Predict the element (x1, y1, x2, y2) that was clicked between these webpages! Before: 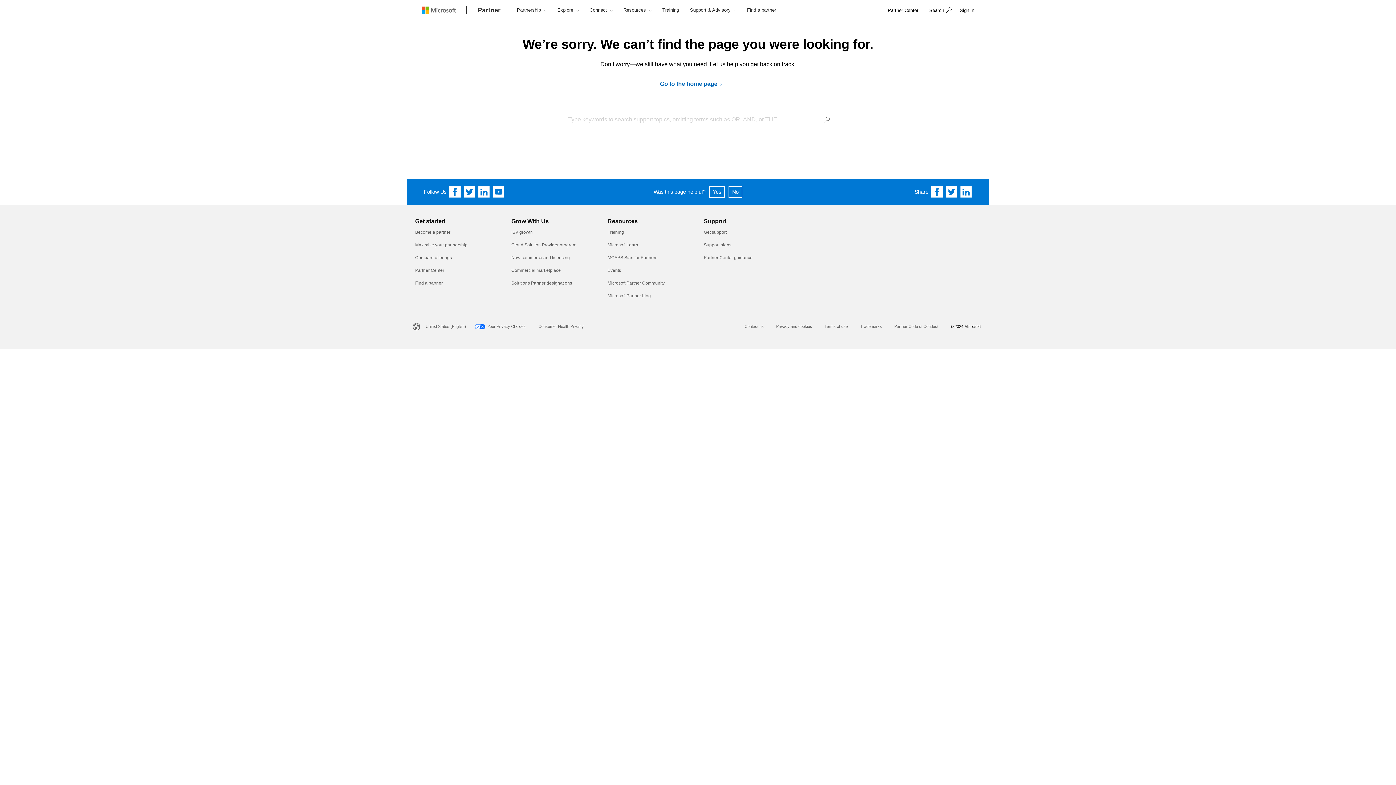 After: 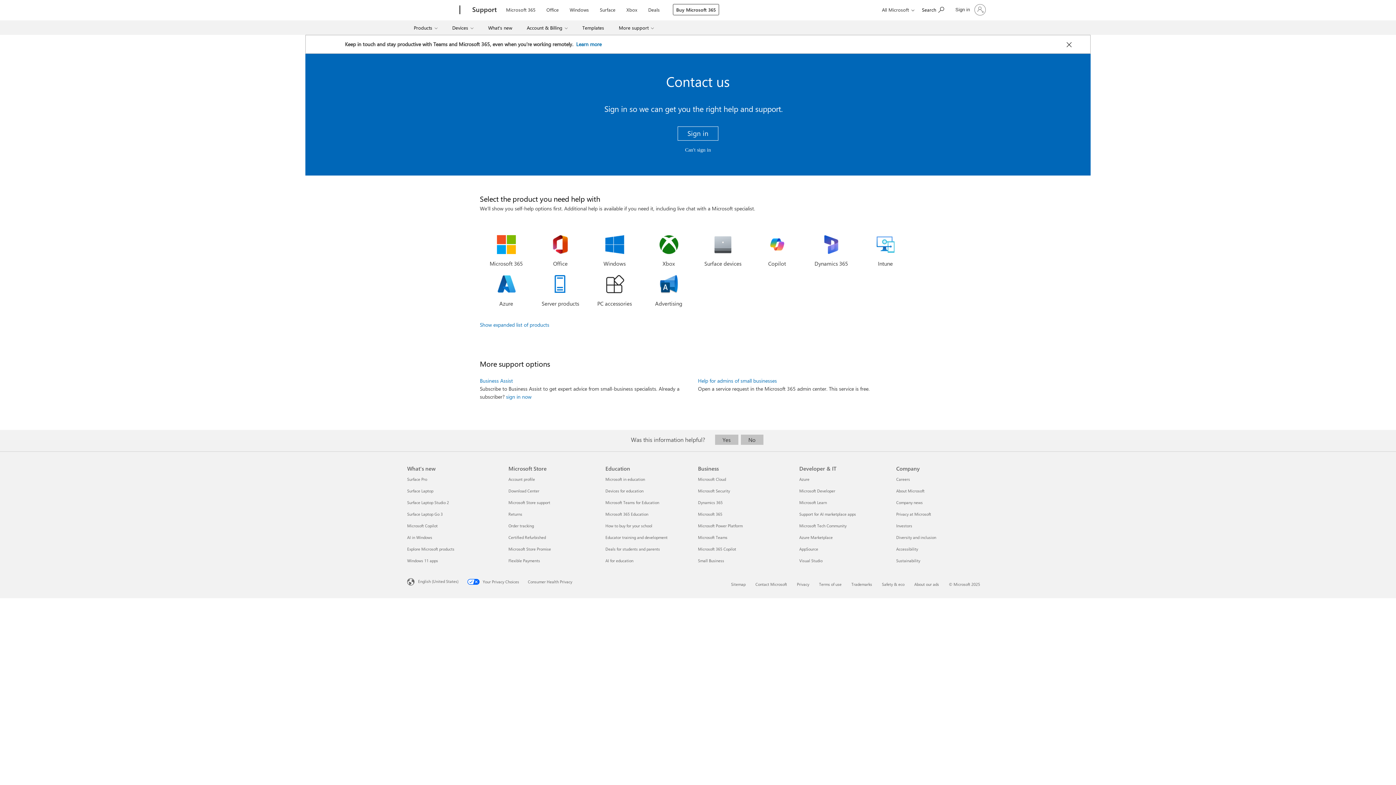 Action: label: Contact us bbox: (744, 324, 764, 328)